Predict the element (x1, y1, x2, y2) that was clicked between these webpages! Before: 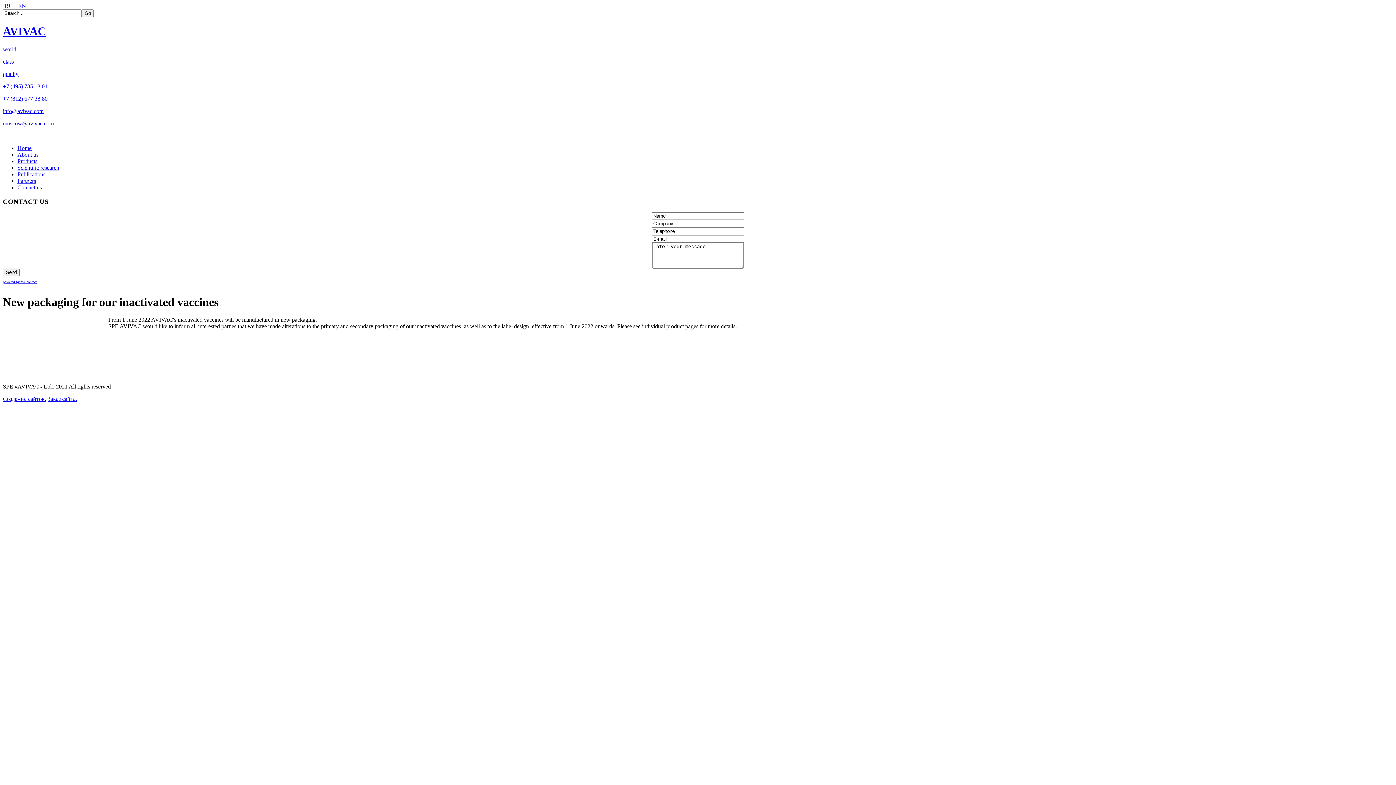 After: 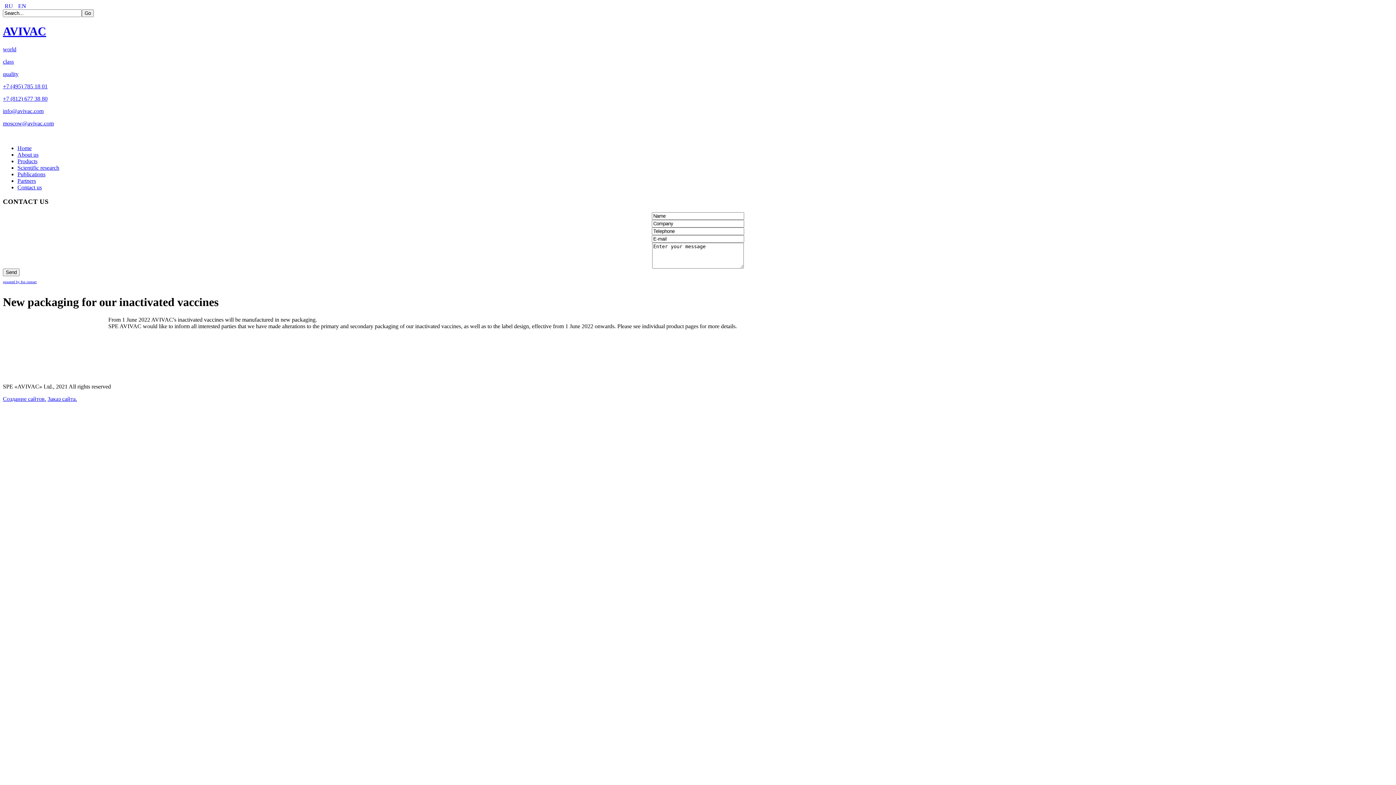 Action: label: Создание сайтов. bbox: (2, 396, 46, 402)